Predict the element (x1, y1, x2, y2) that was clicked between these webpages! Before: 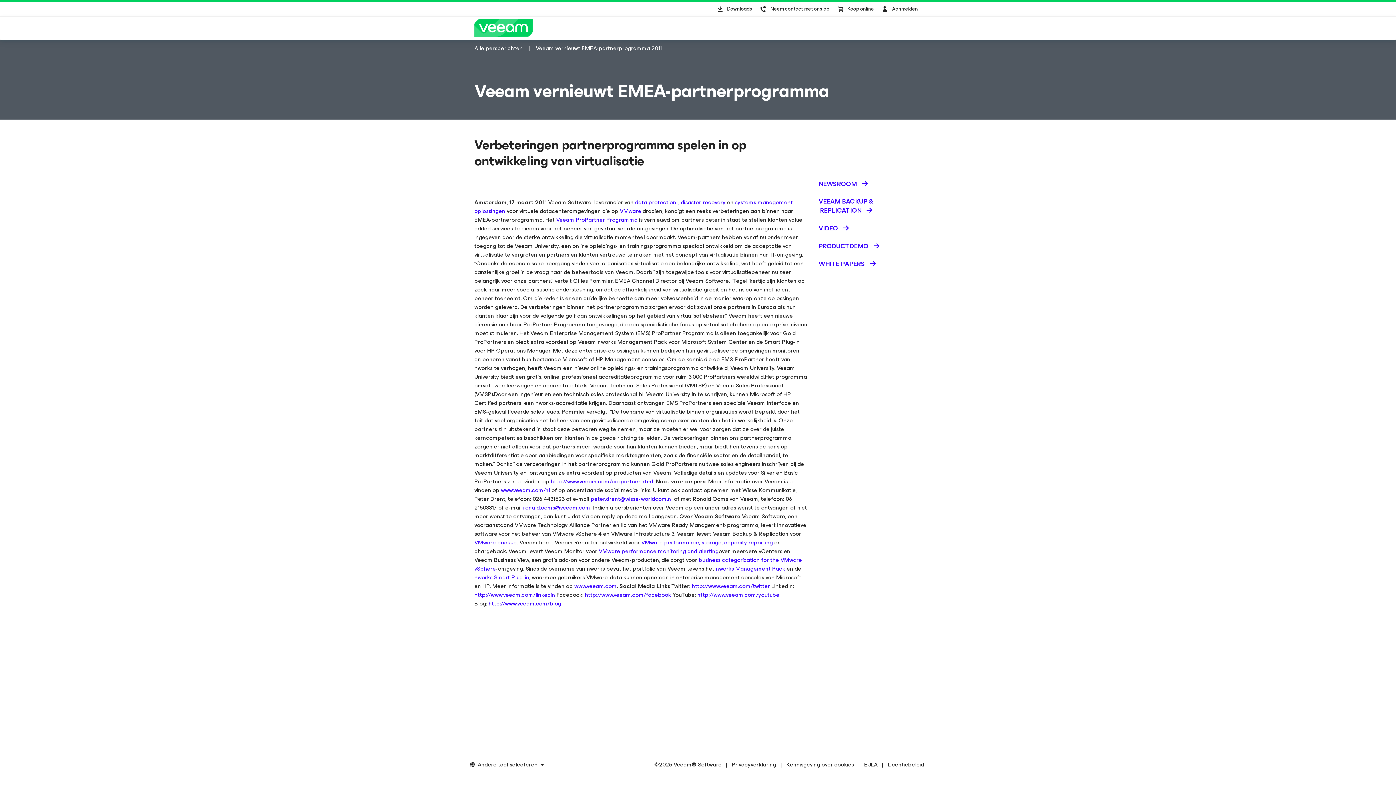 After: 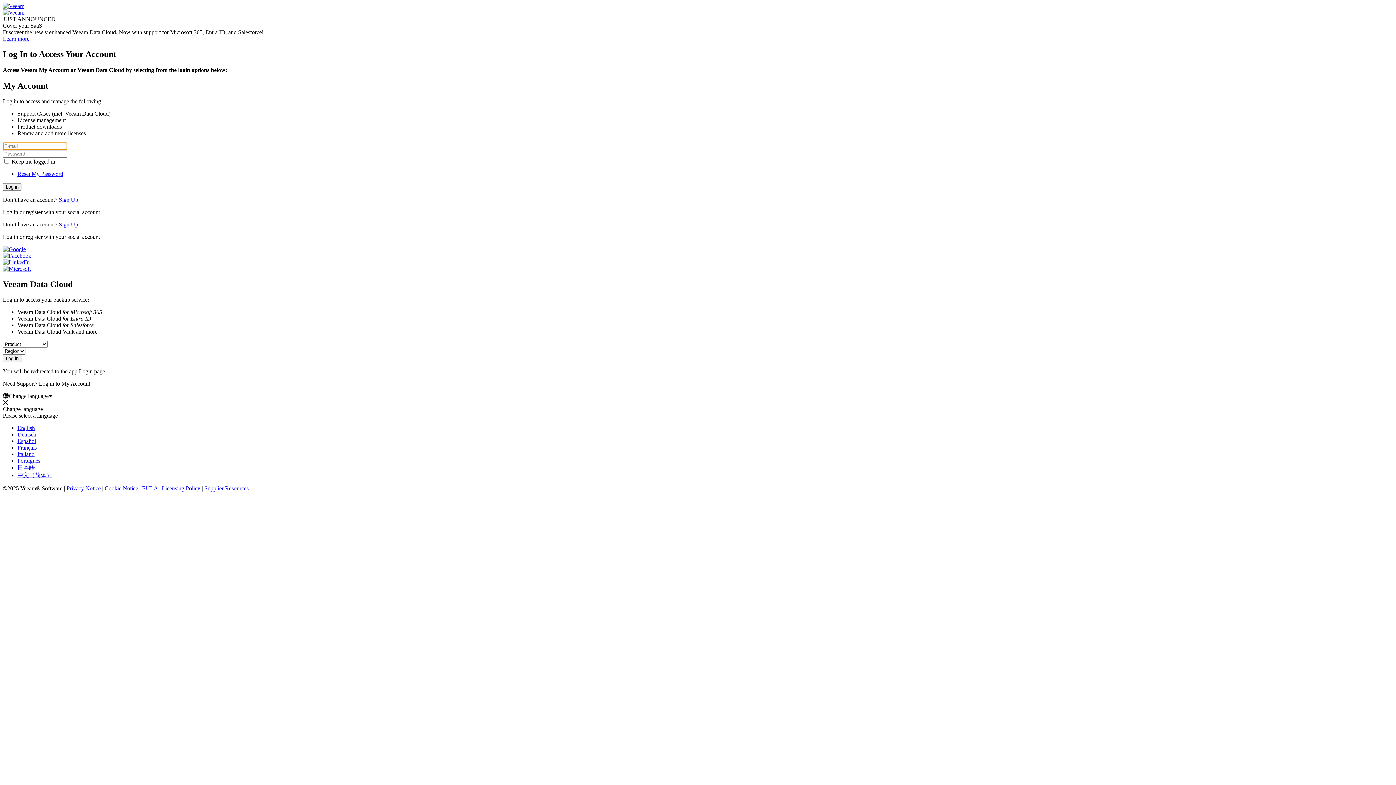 Action: label: Sign In bbox: (877, 1, 921, 16)